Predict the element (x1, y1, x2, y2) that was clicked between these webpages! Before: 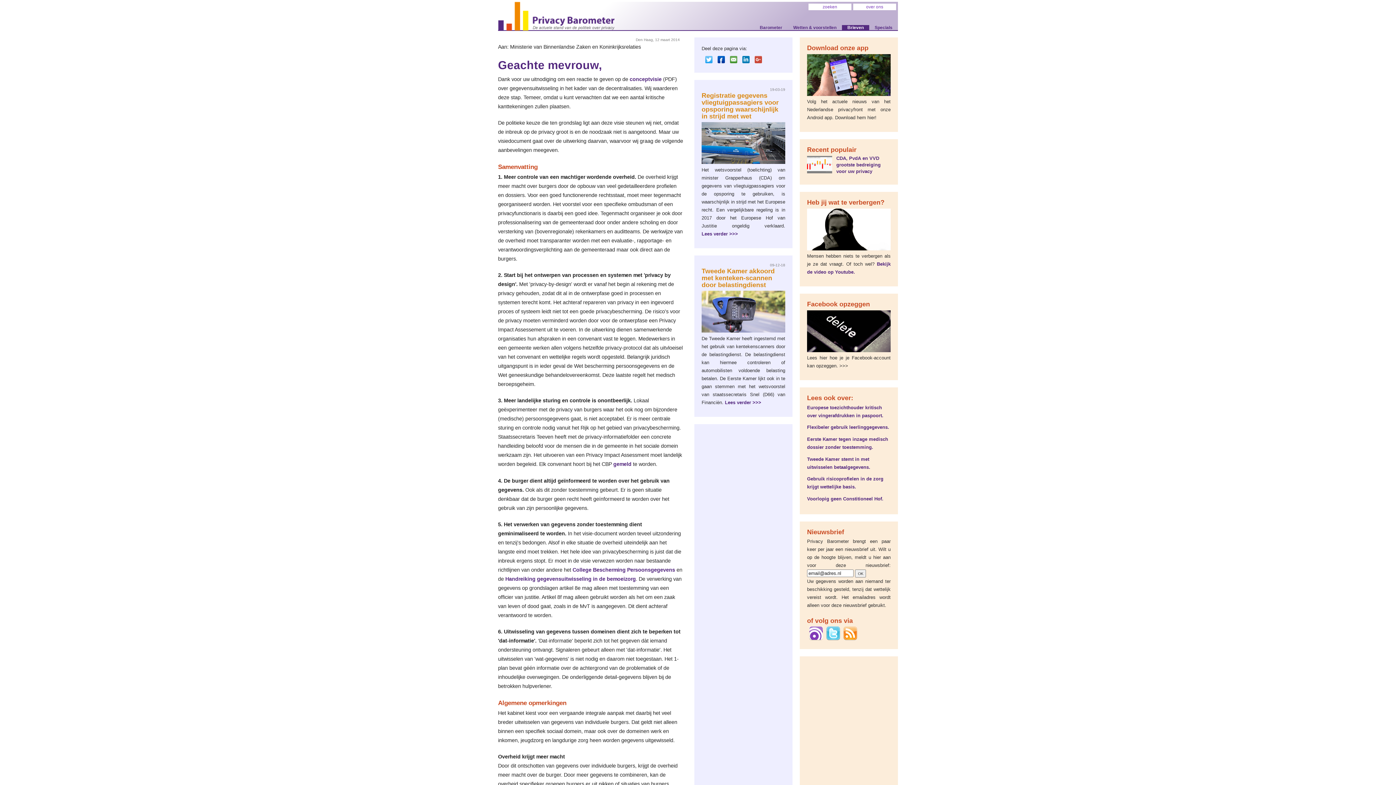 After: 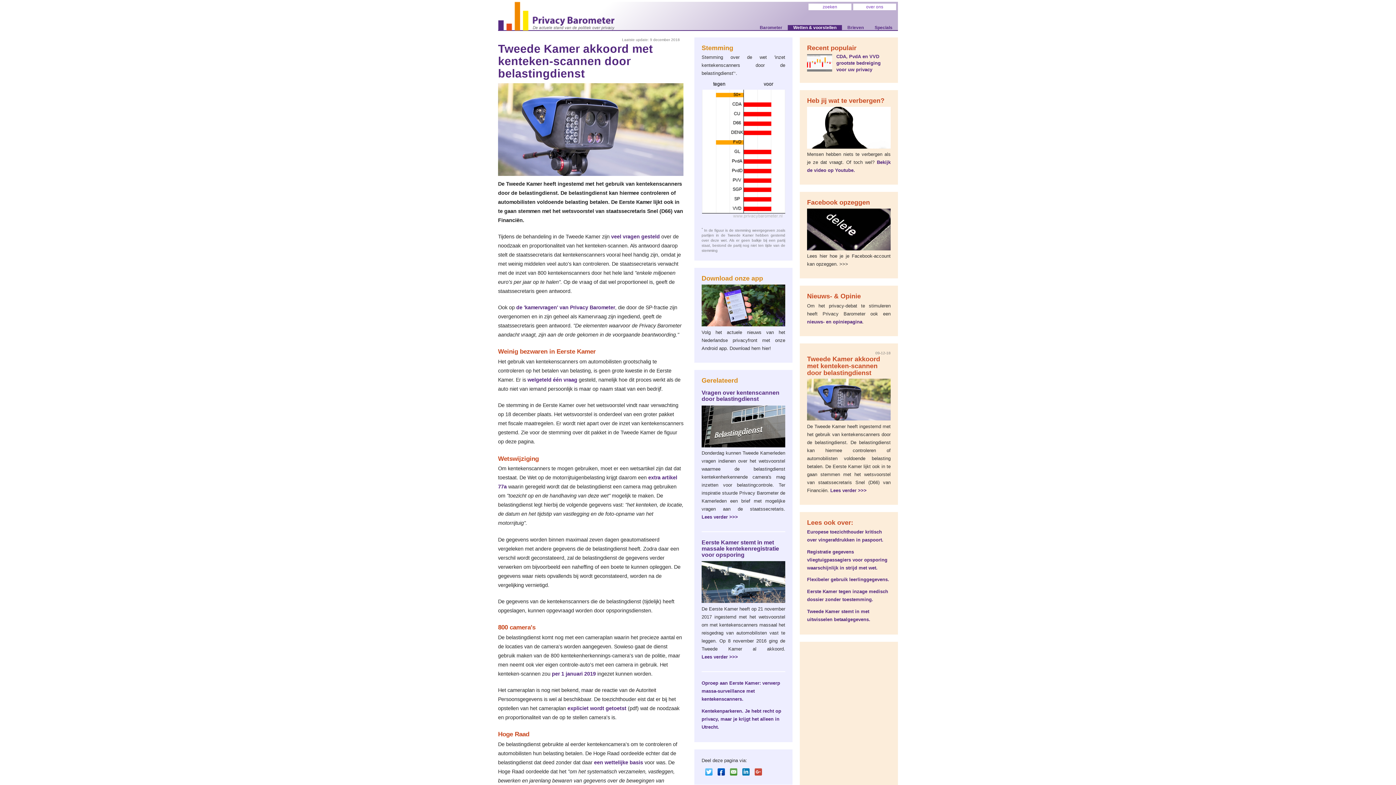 Action: label: Lees verder >>> bbox: (725, 399, 761, 405)